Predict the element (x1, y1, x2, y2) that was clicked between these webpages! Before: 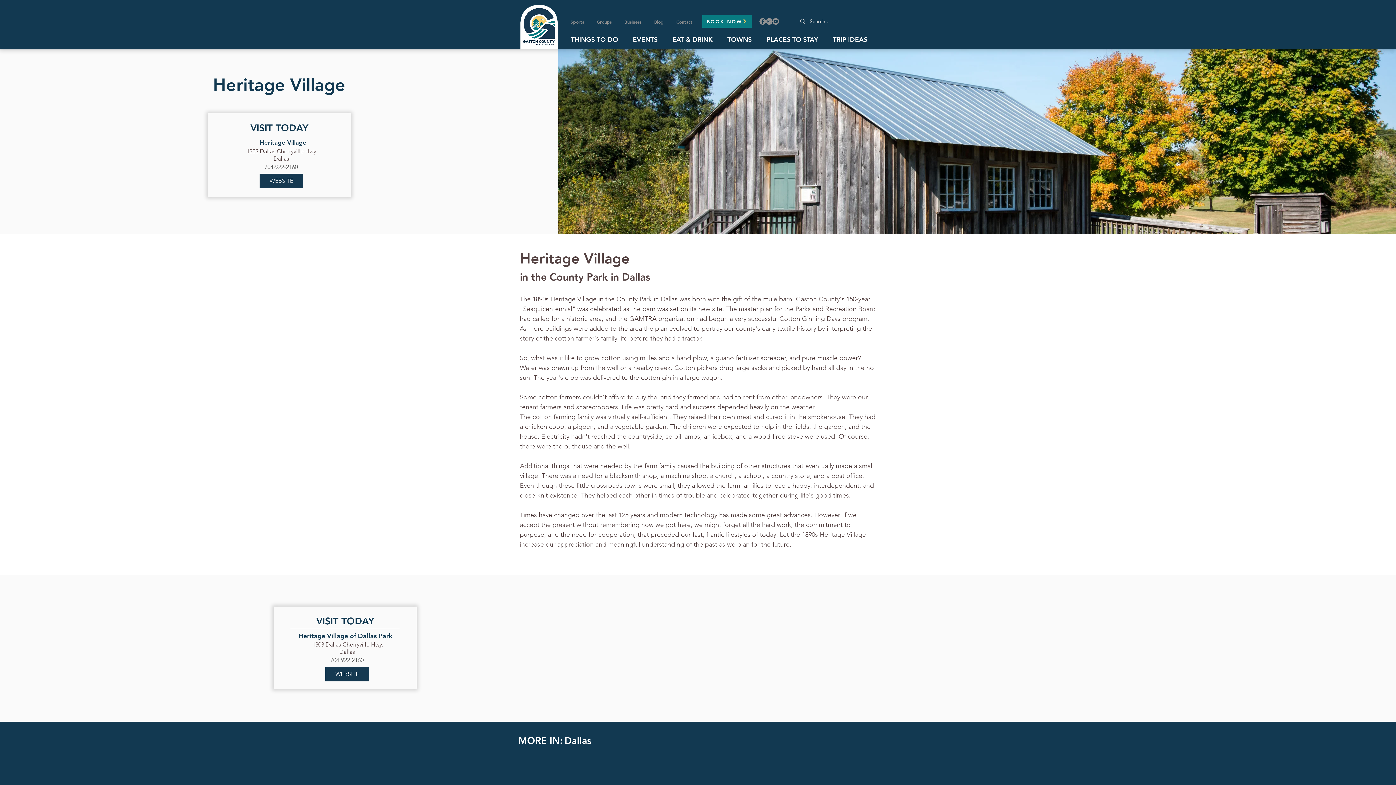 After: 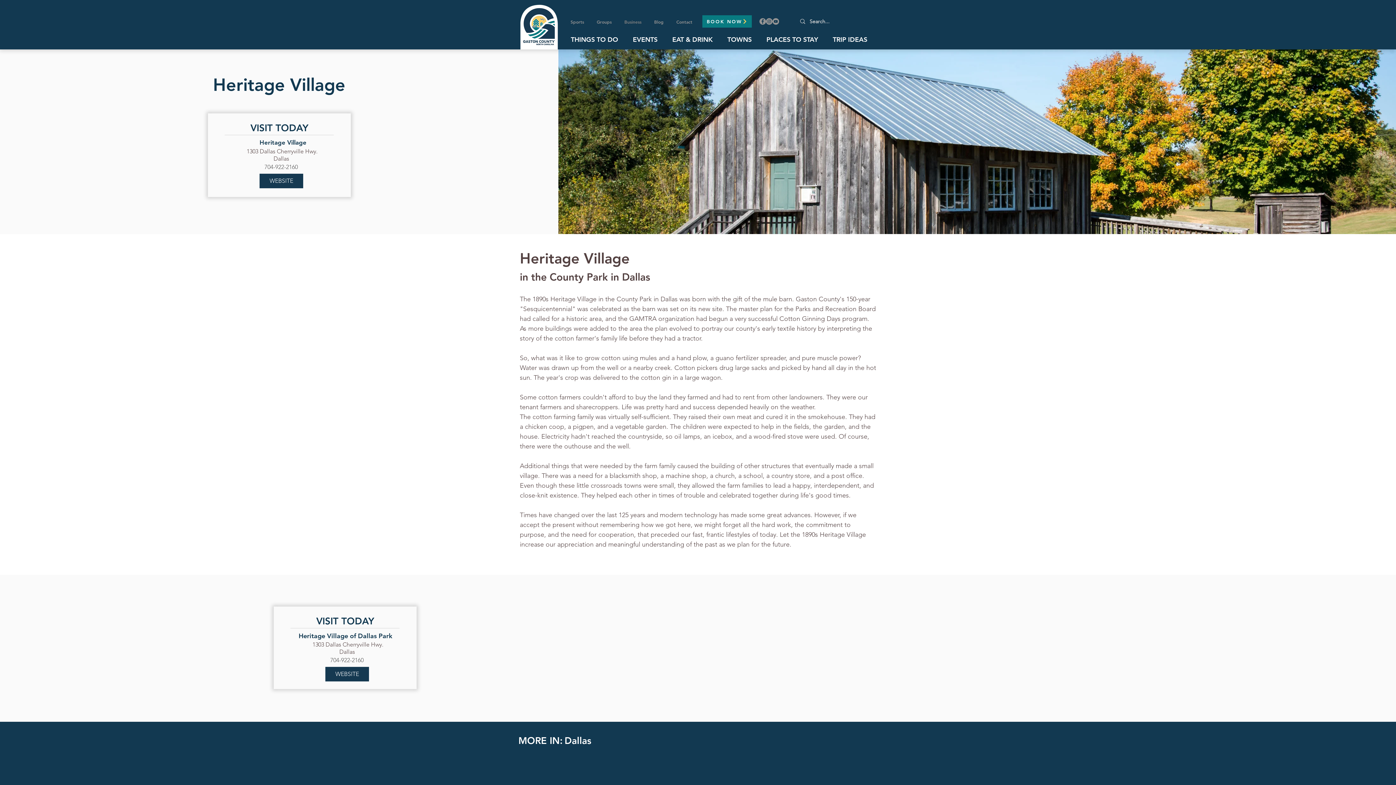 Action: label: Business bbox: (618, 17, 648, 26)